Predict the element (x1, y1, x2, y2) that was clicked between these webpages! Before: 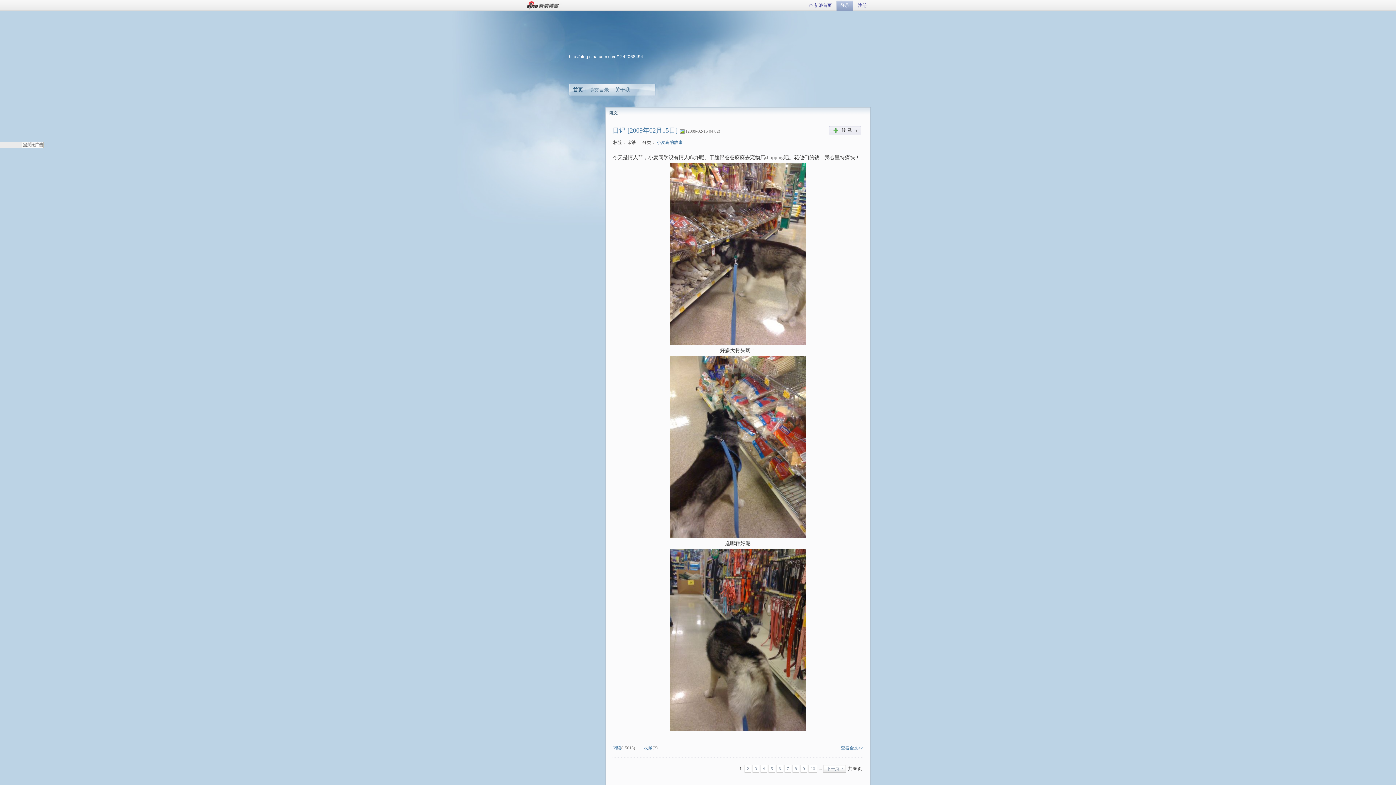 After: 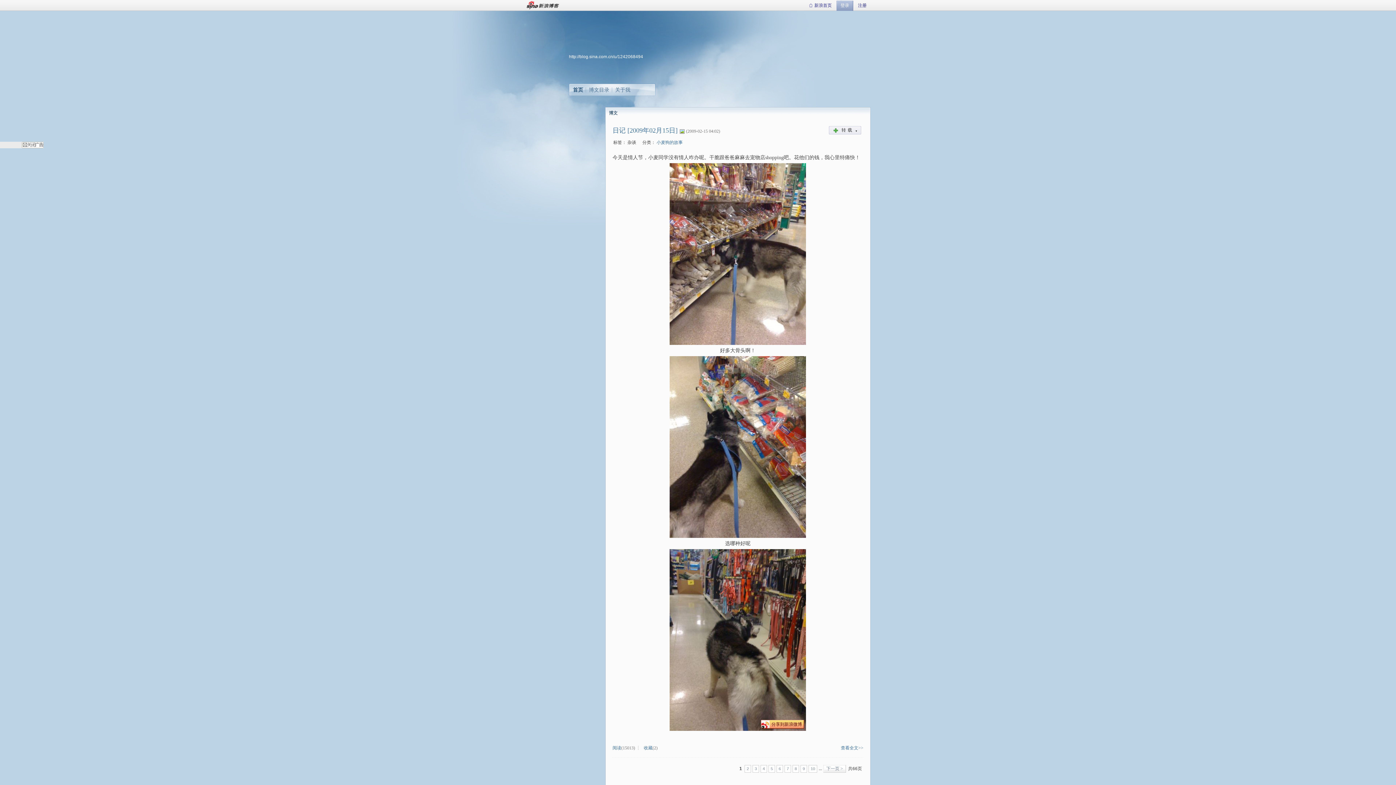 Action: bbox: (669, 726, 806, 732)